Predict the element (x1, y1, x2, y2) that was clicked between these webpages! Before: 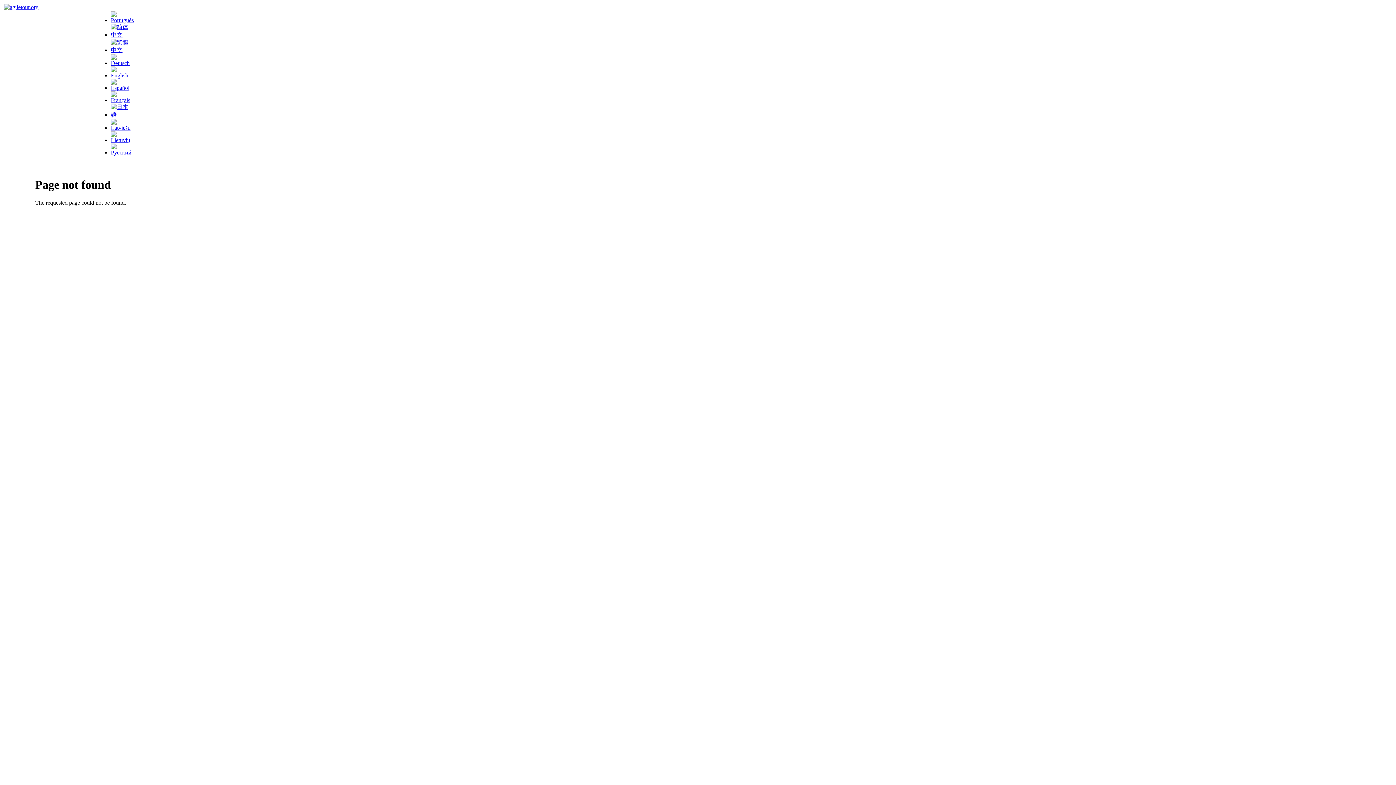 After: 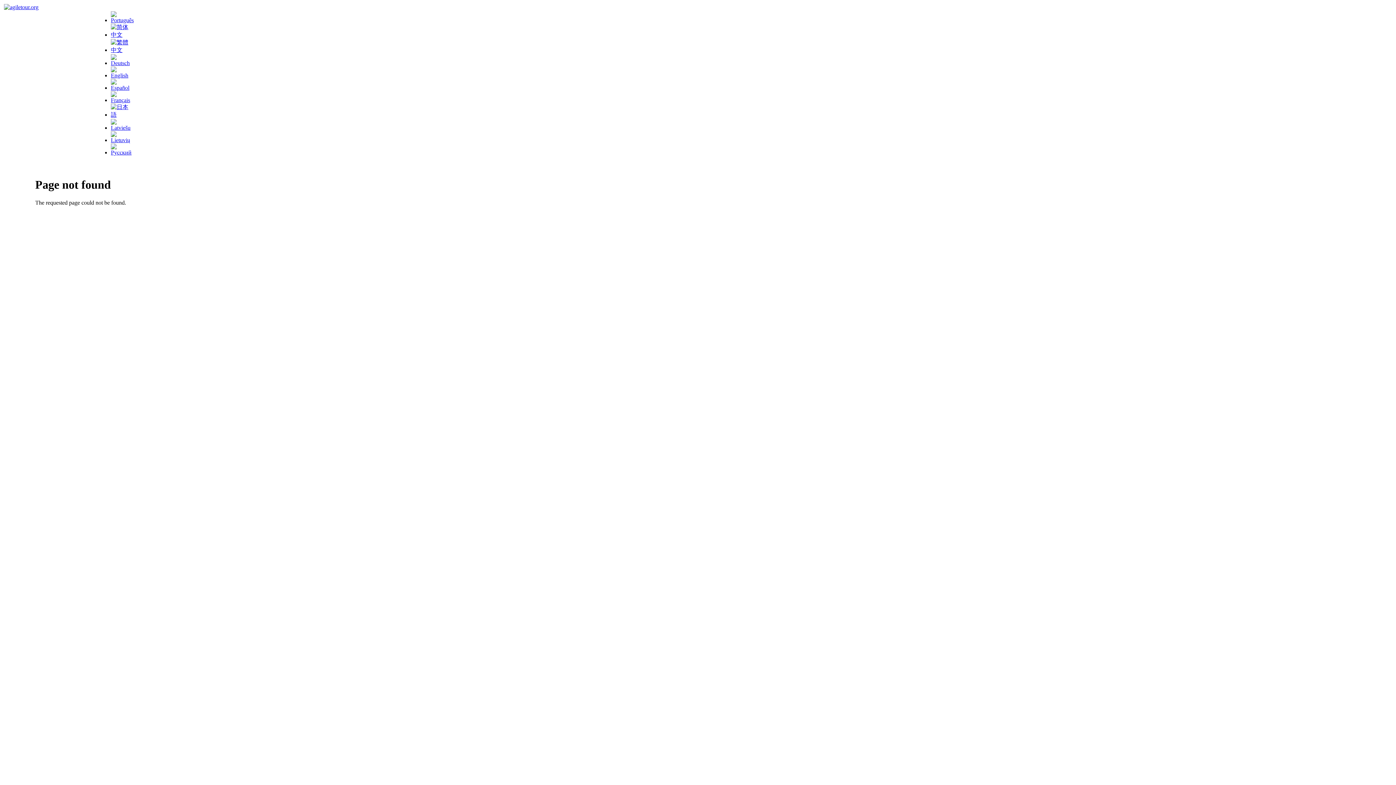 Action: bbox: (110, 46, 133, 53)